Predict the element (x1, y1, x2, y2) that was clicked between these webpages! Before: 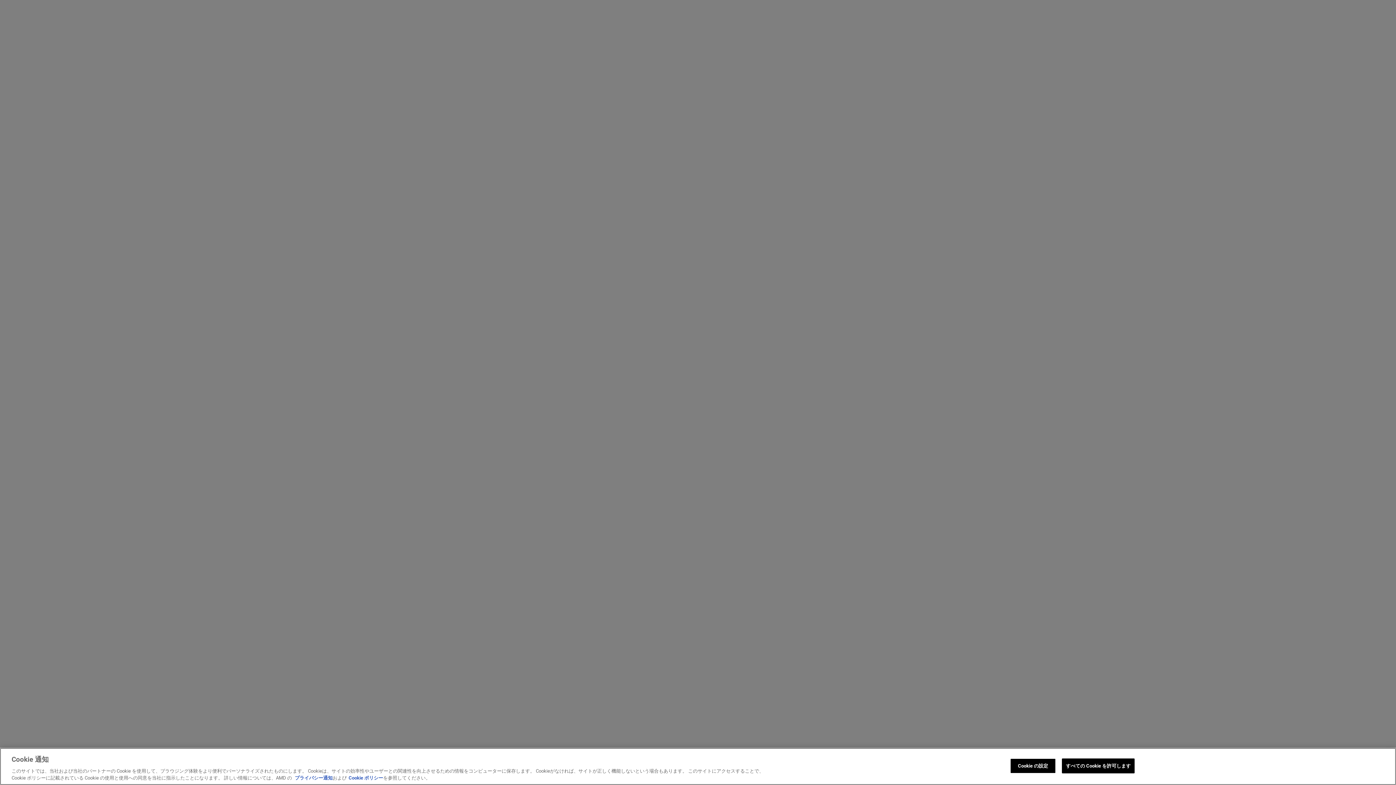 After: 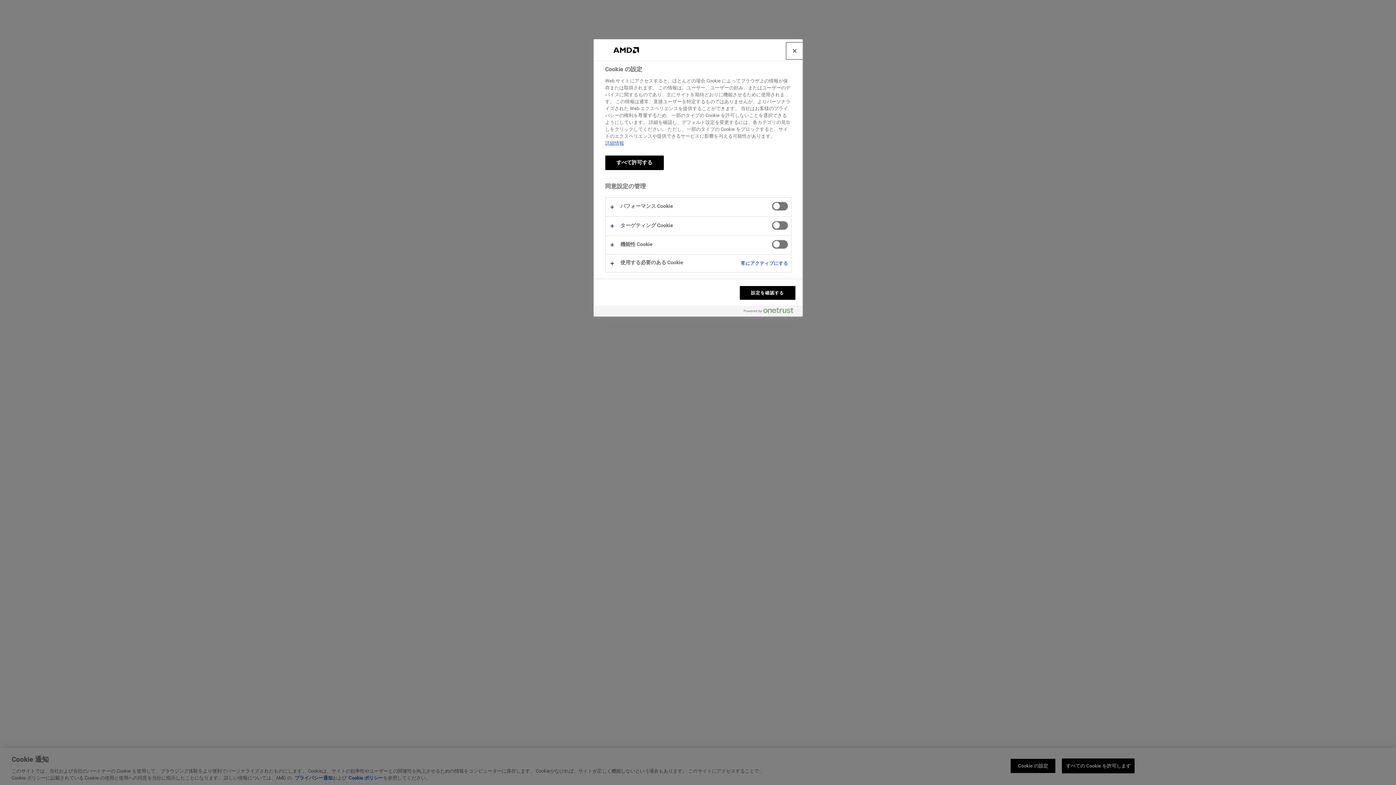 Action: label: Cookie の設定 bbox: (1010, 758, 1056, 773)